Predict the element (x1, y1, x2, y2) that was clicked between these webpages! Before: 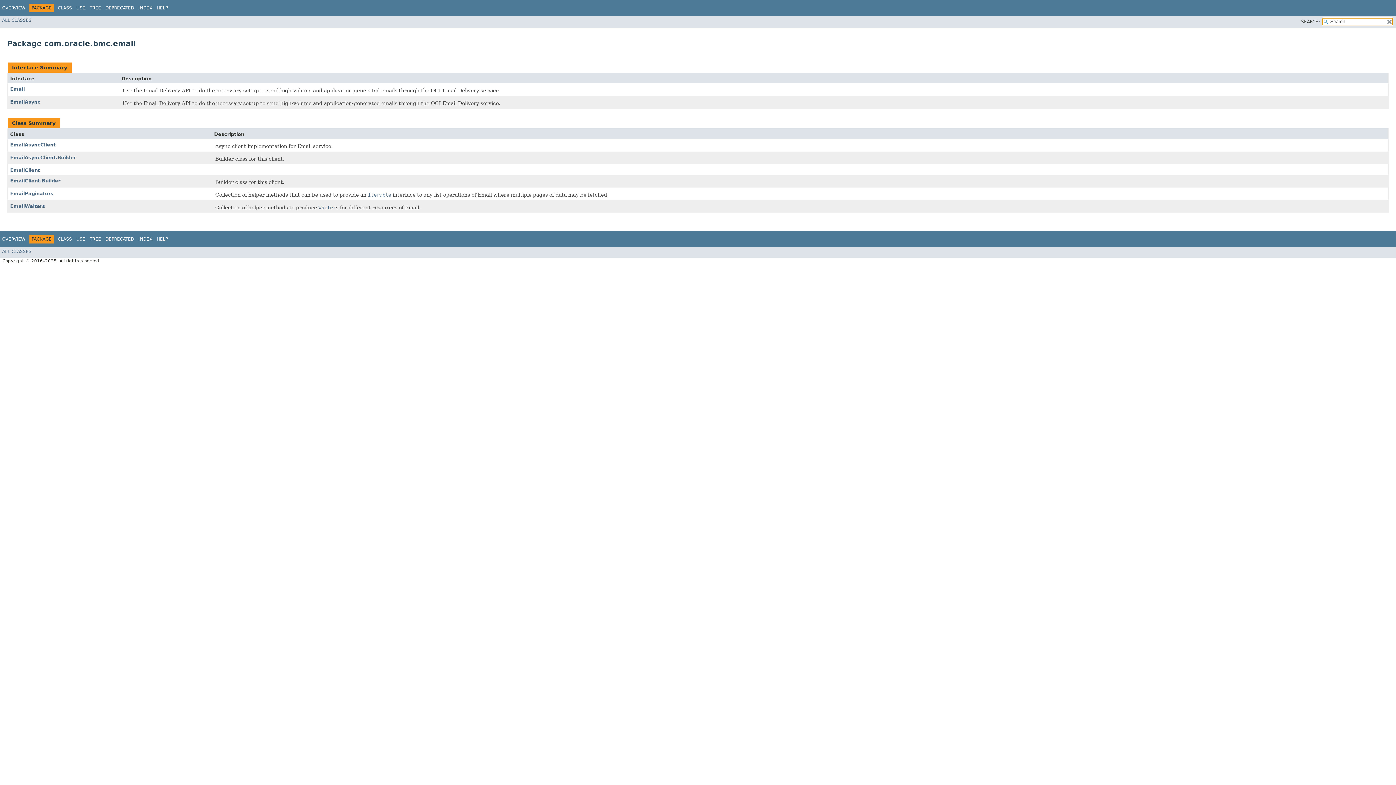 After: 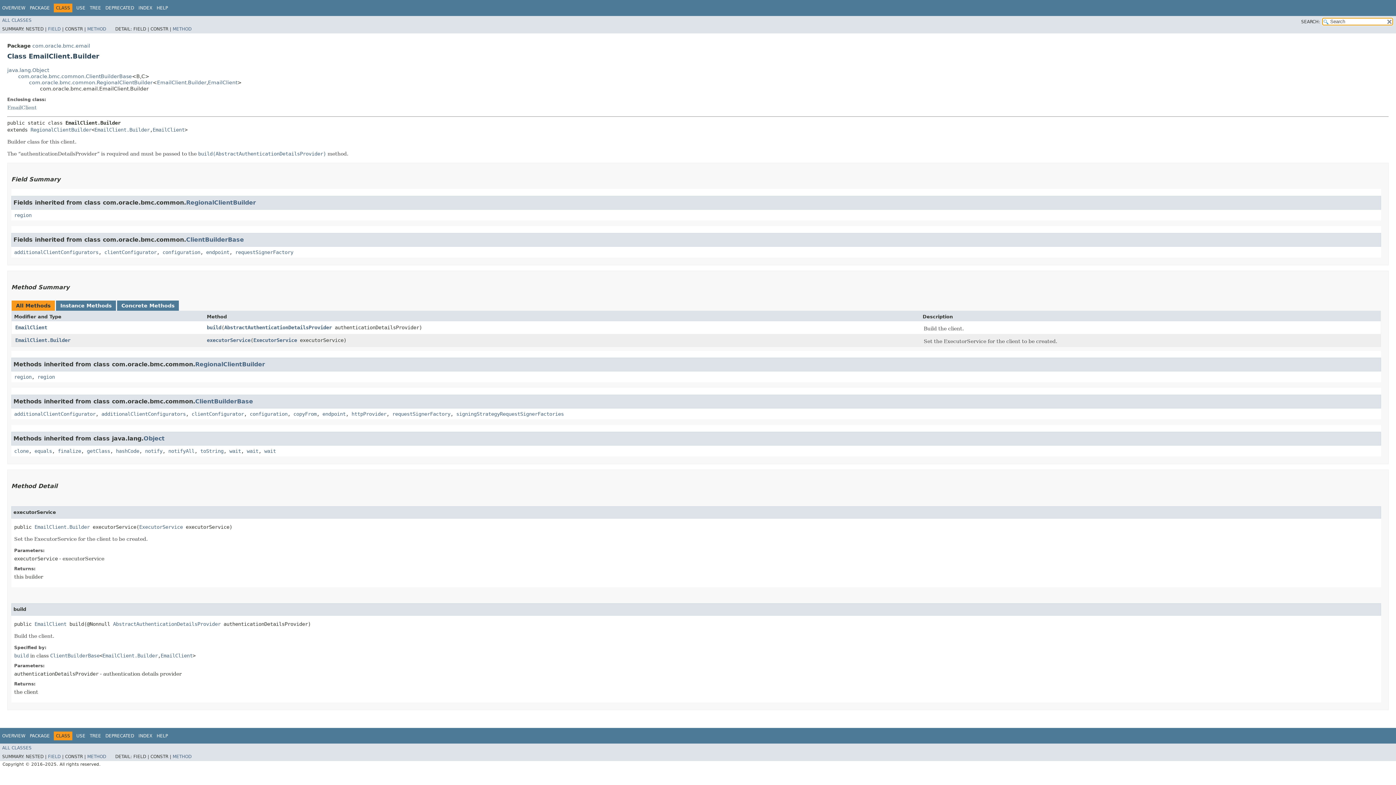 Action: label: EmailClient.Builder bbox: (10, 178, 60, 183)